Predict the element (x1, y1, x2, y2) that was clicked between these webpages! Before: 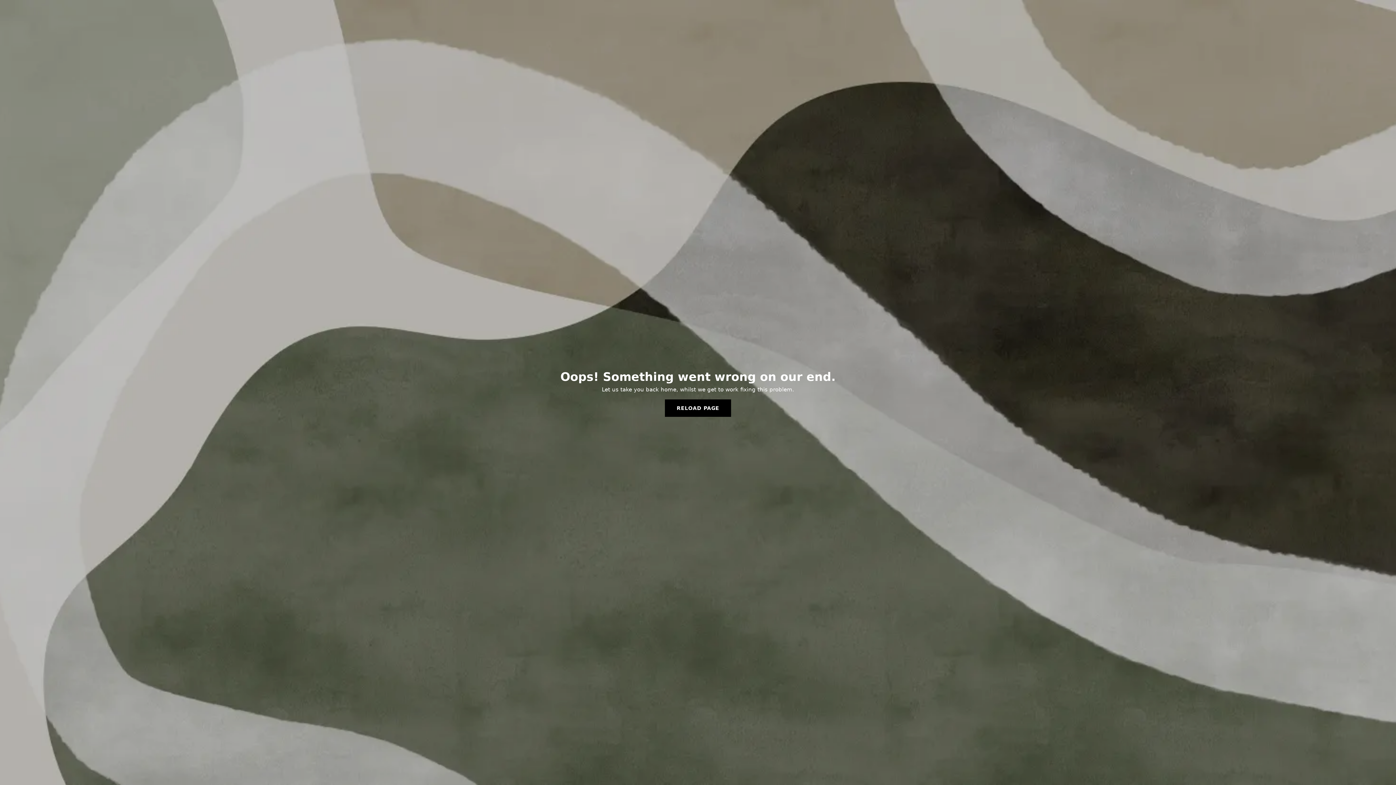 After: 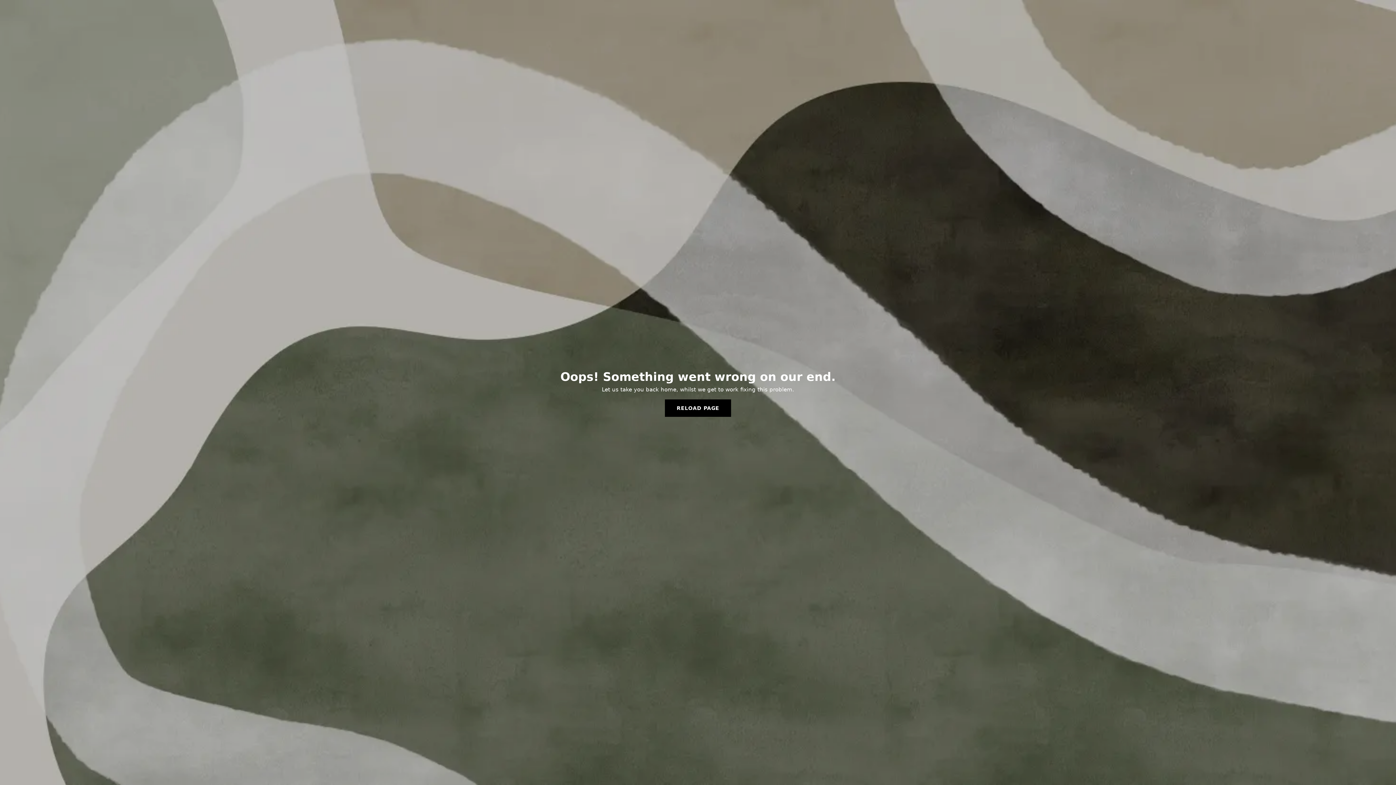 Action: label: RELOAD PAGE bbox: (665, 399, 731, 417)